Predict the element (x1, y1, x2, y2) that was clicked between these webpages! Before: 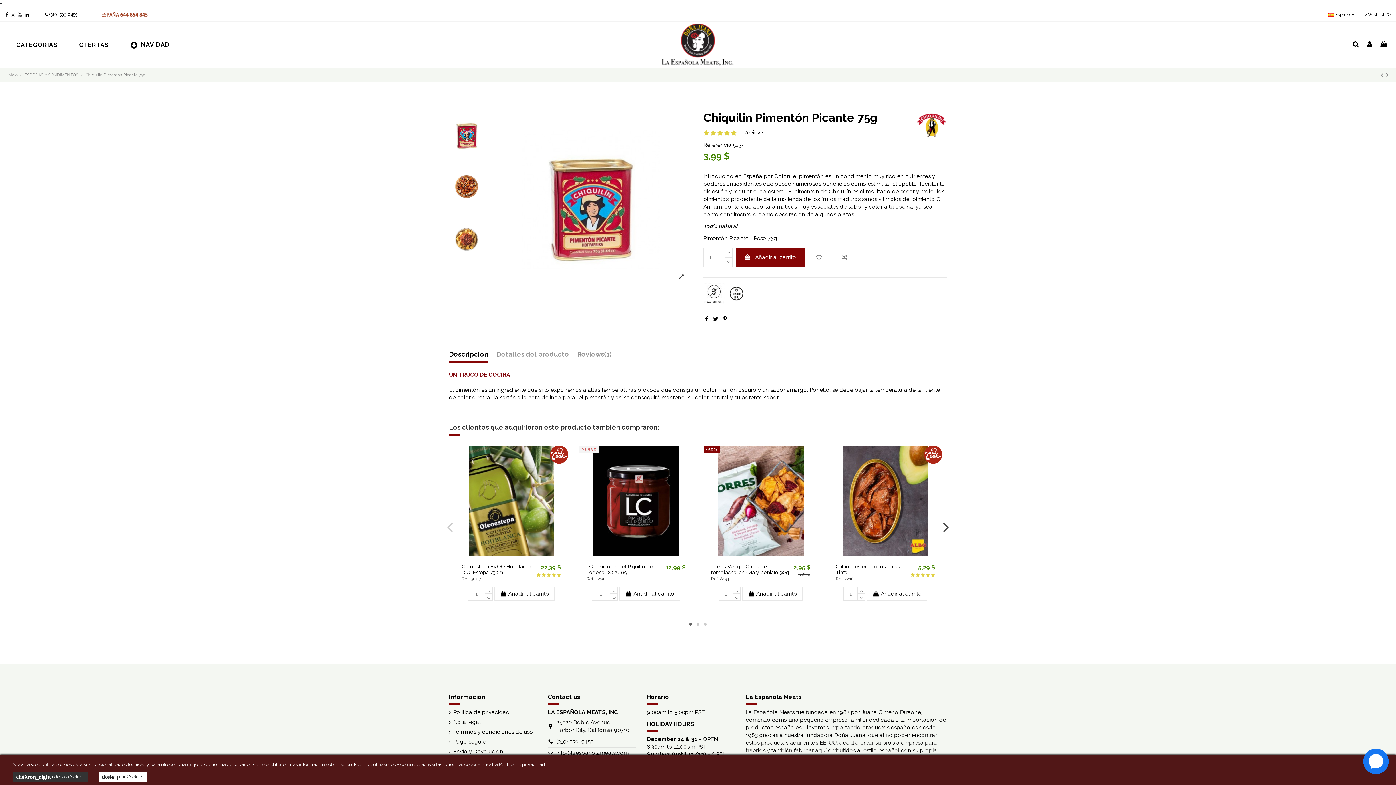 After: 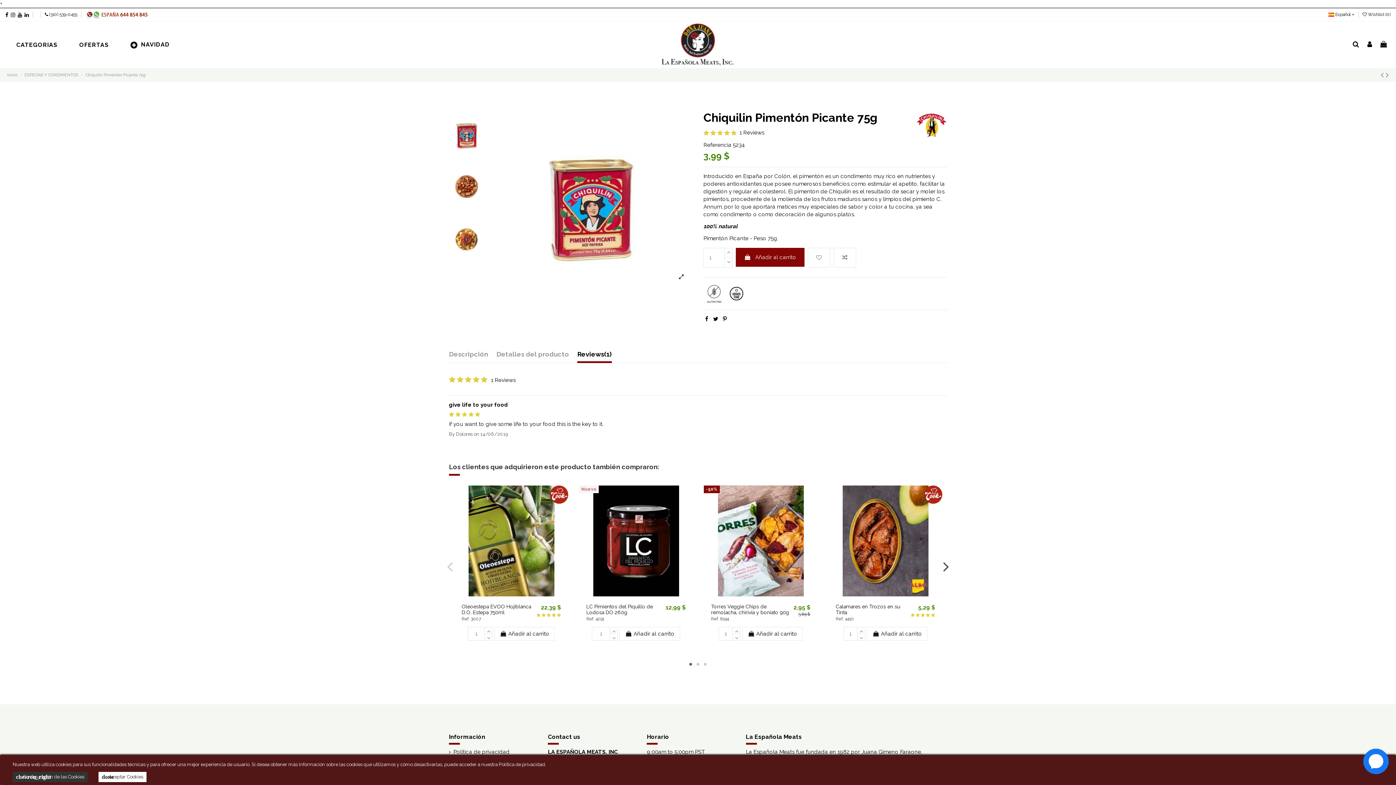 Action: label: Reviews
(1) bbox: (577, 350, 612, 361)